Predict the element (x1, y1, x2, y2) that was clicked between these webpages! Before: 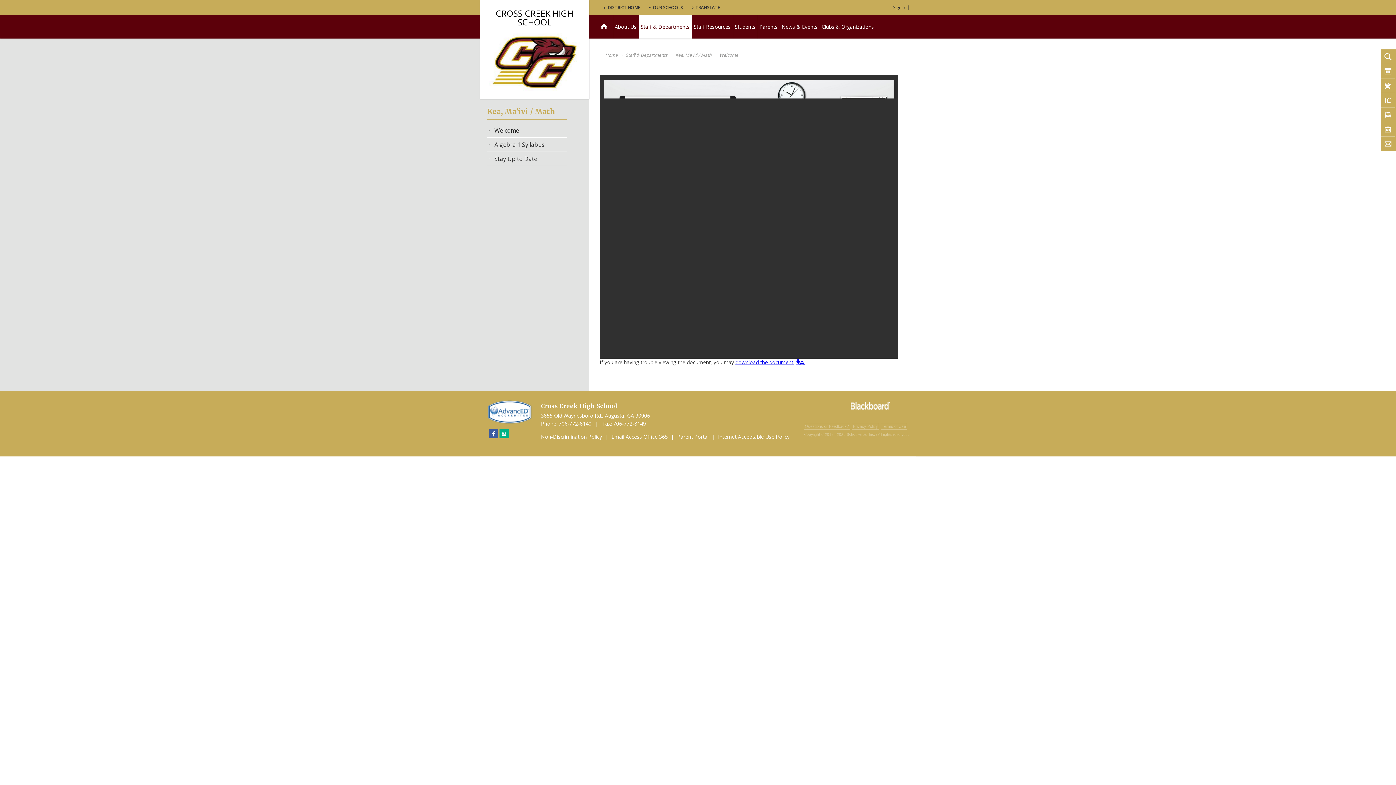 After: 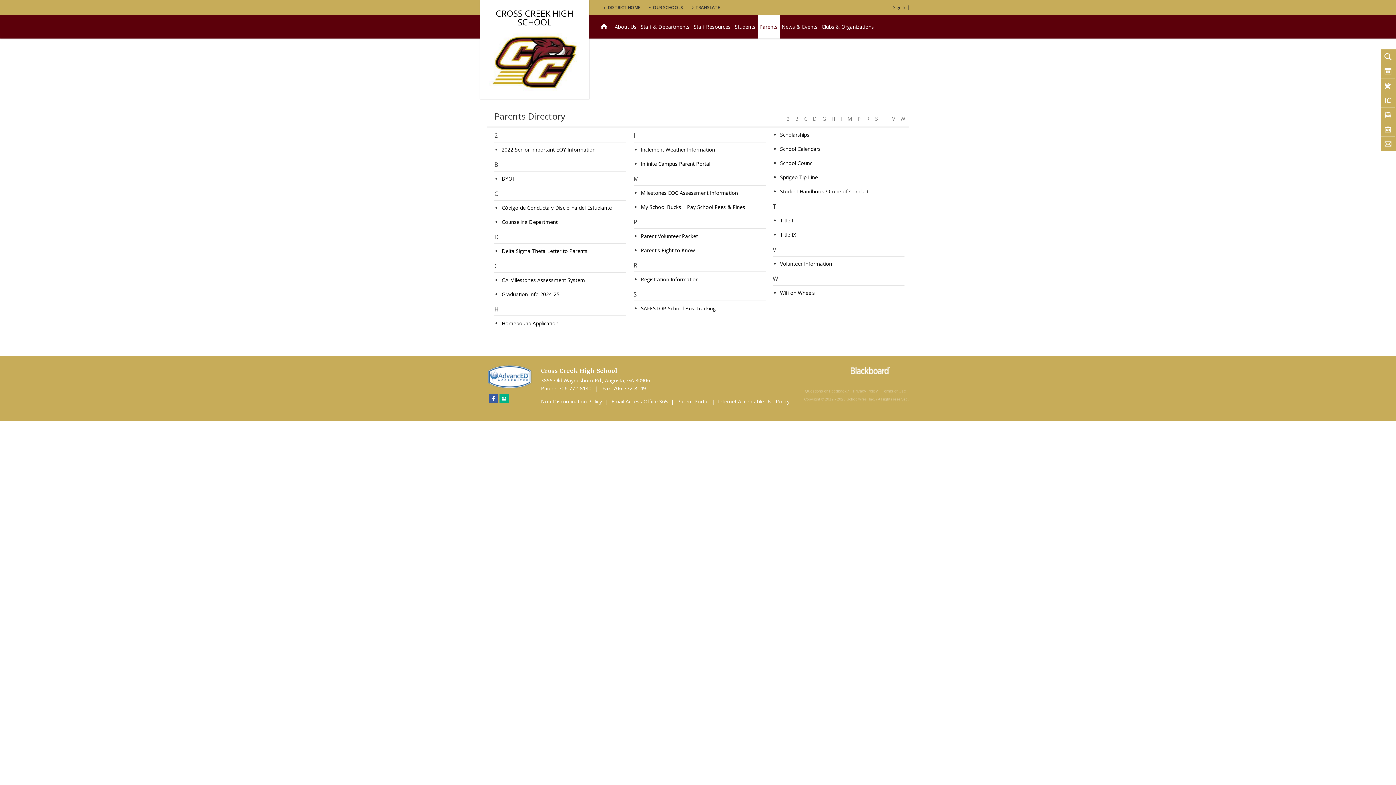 Action: label: Parents bbox: (758, 14, 780, 38)